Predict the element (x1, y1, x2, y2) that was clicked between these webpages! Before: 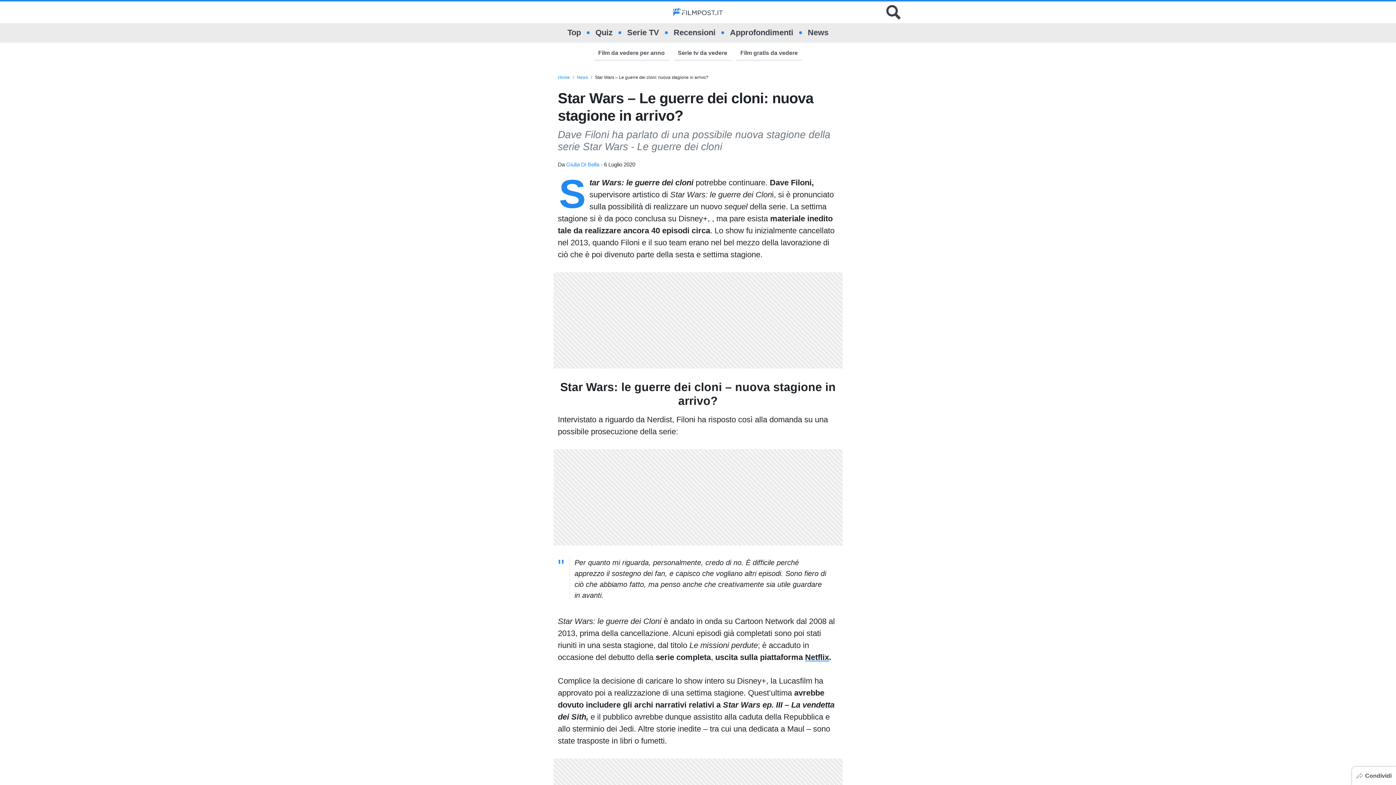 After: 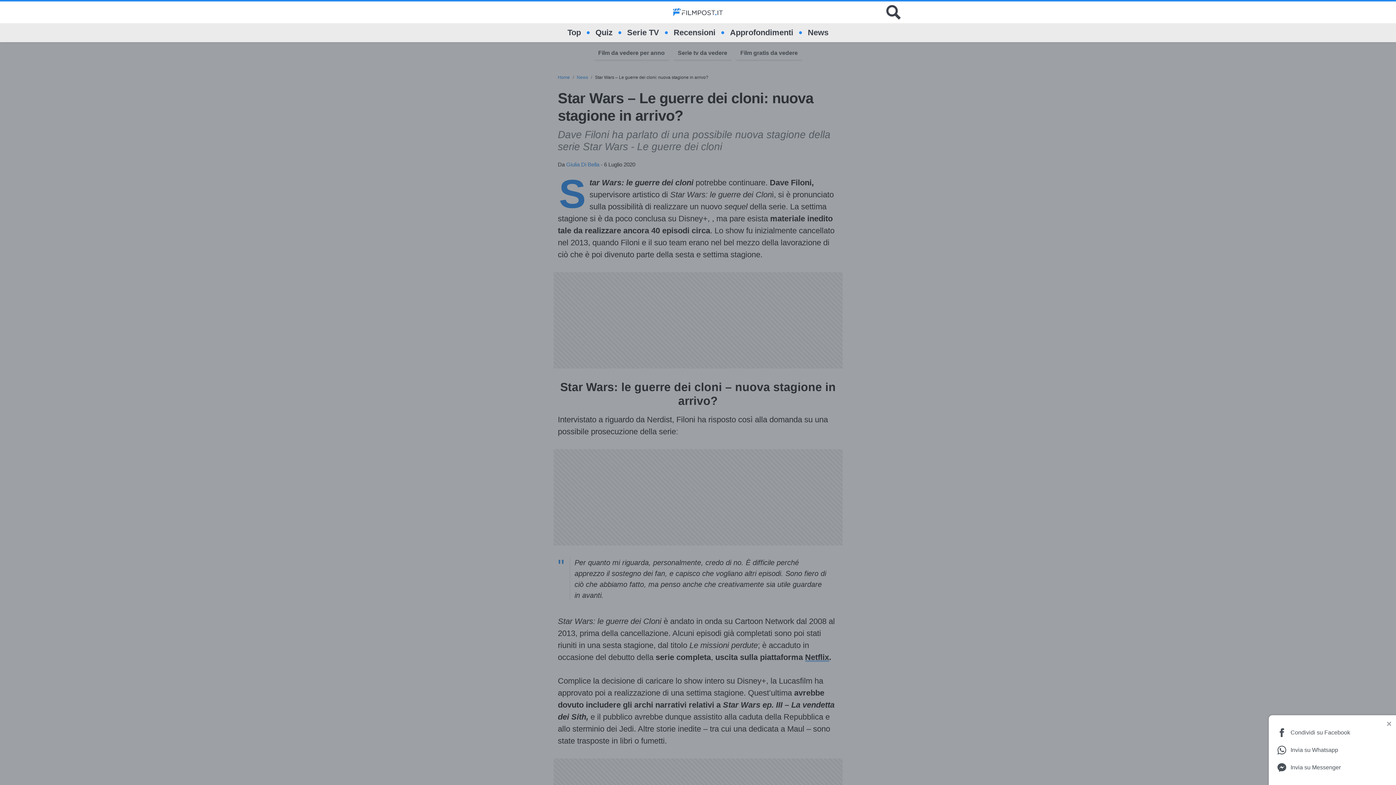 Action: label: Condividi bbox: (1352, 767, 1396, 785)